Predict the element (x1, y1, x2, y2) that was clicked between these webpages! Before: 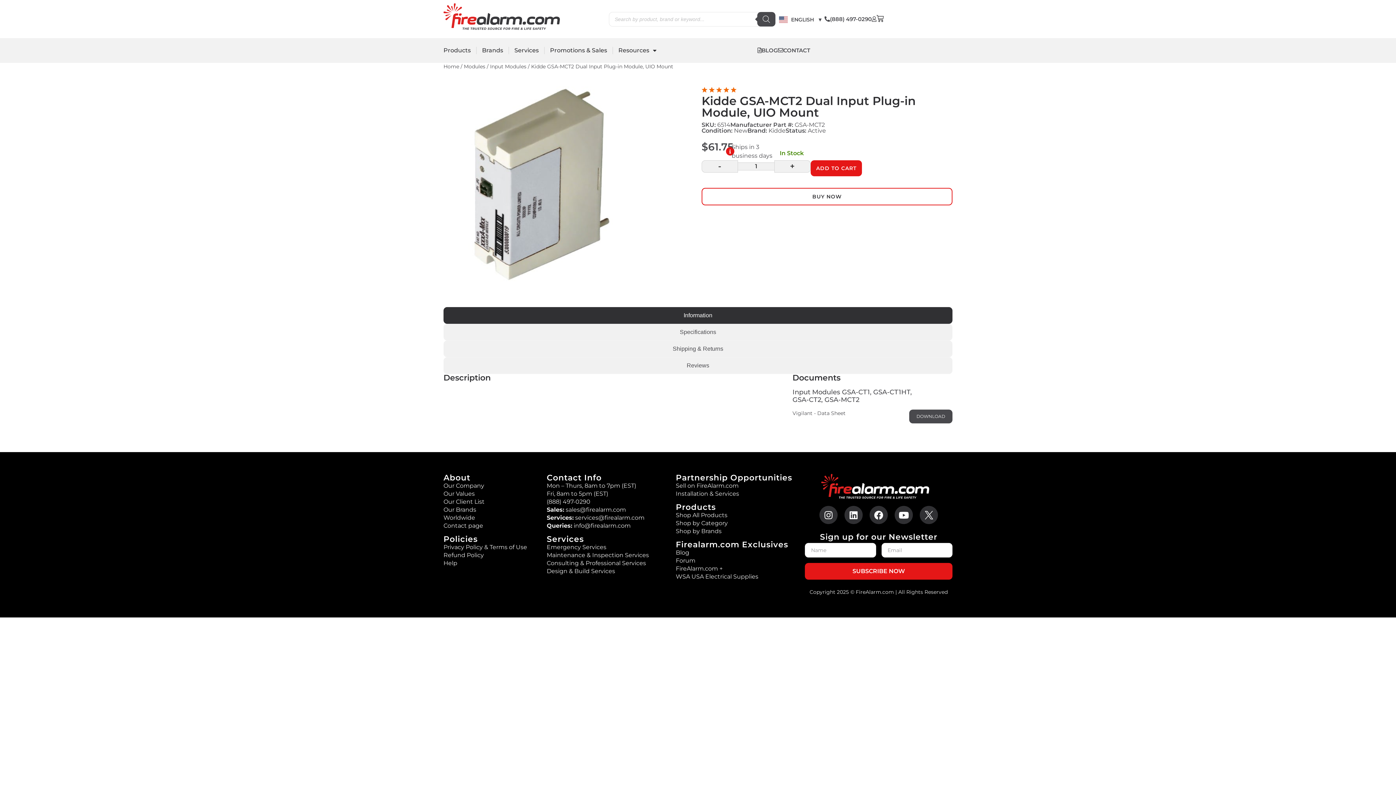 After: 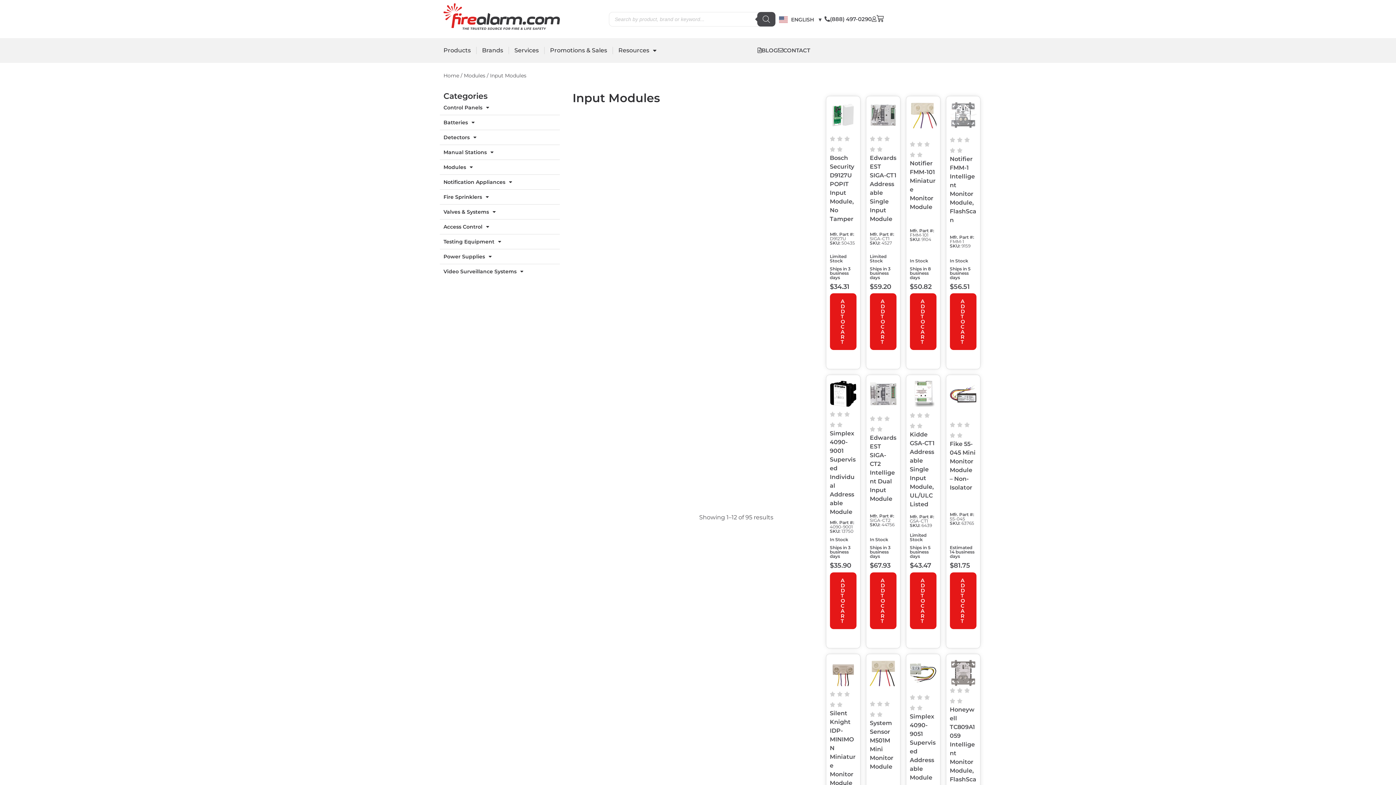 Action: bbox: (490, 63, 526, 69) label: Input Modules